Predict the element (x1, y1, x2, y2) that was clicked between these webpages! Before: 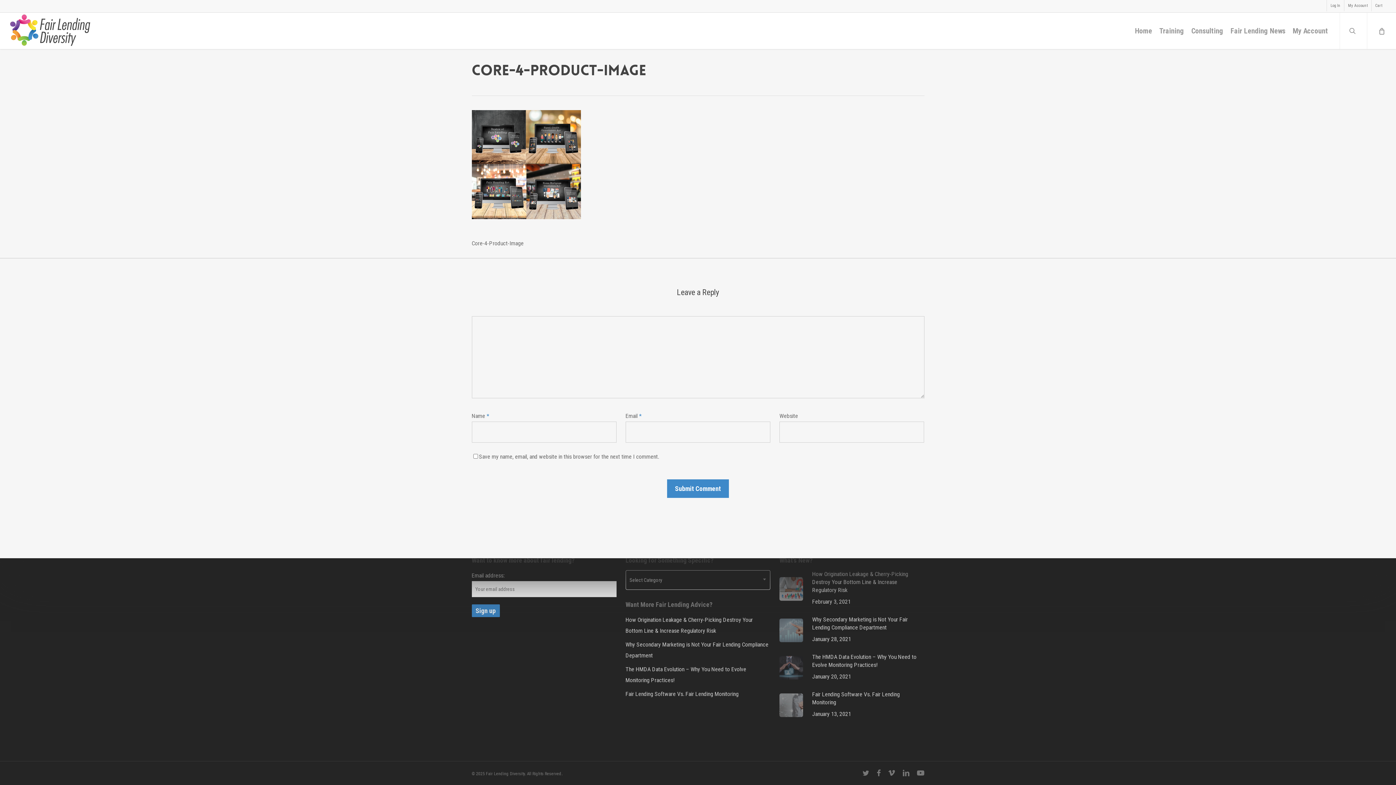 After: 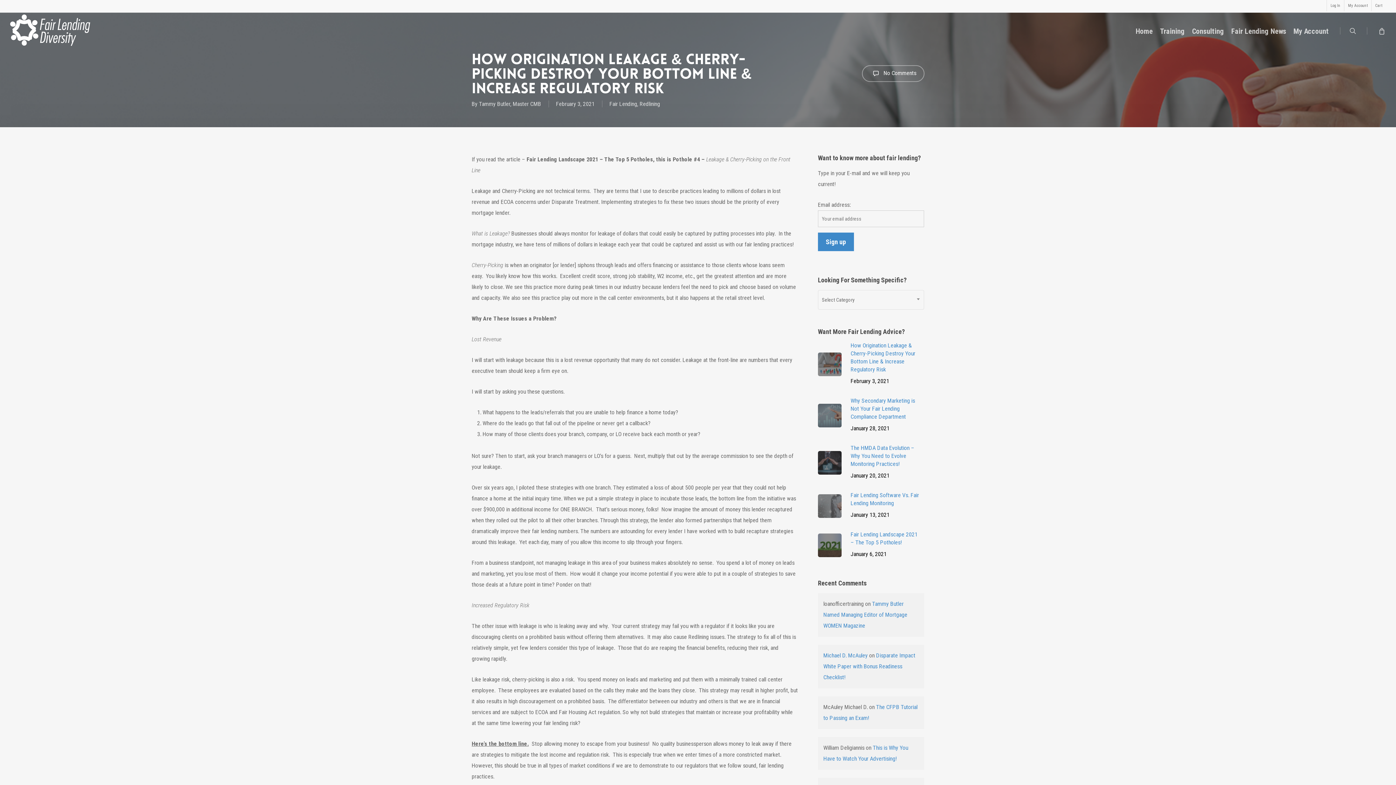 Action: label: How Origination Leakage & Cherry-Picking Destroy Your Bottom Line & Increase Regulatory Risk bbox: (625, 614, 770, 636)